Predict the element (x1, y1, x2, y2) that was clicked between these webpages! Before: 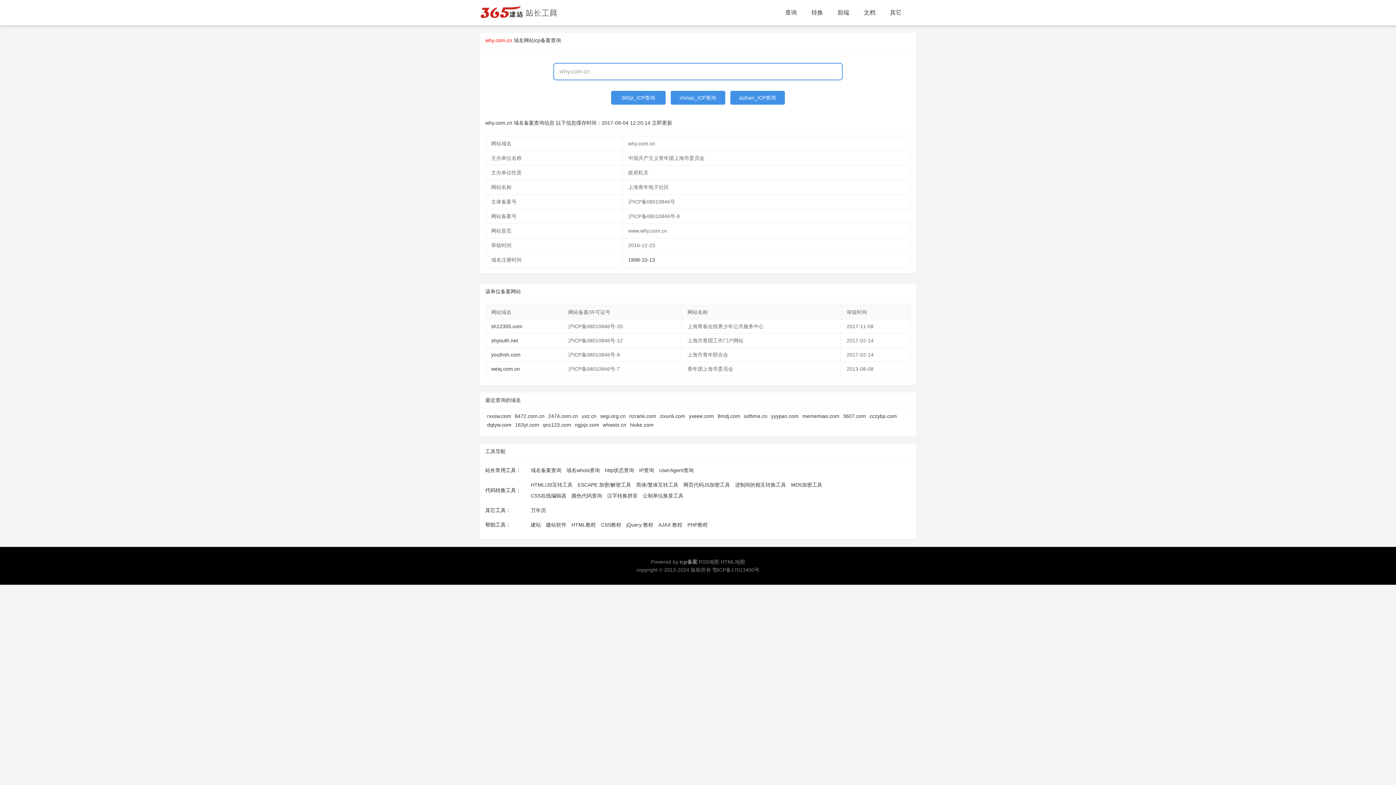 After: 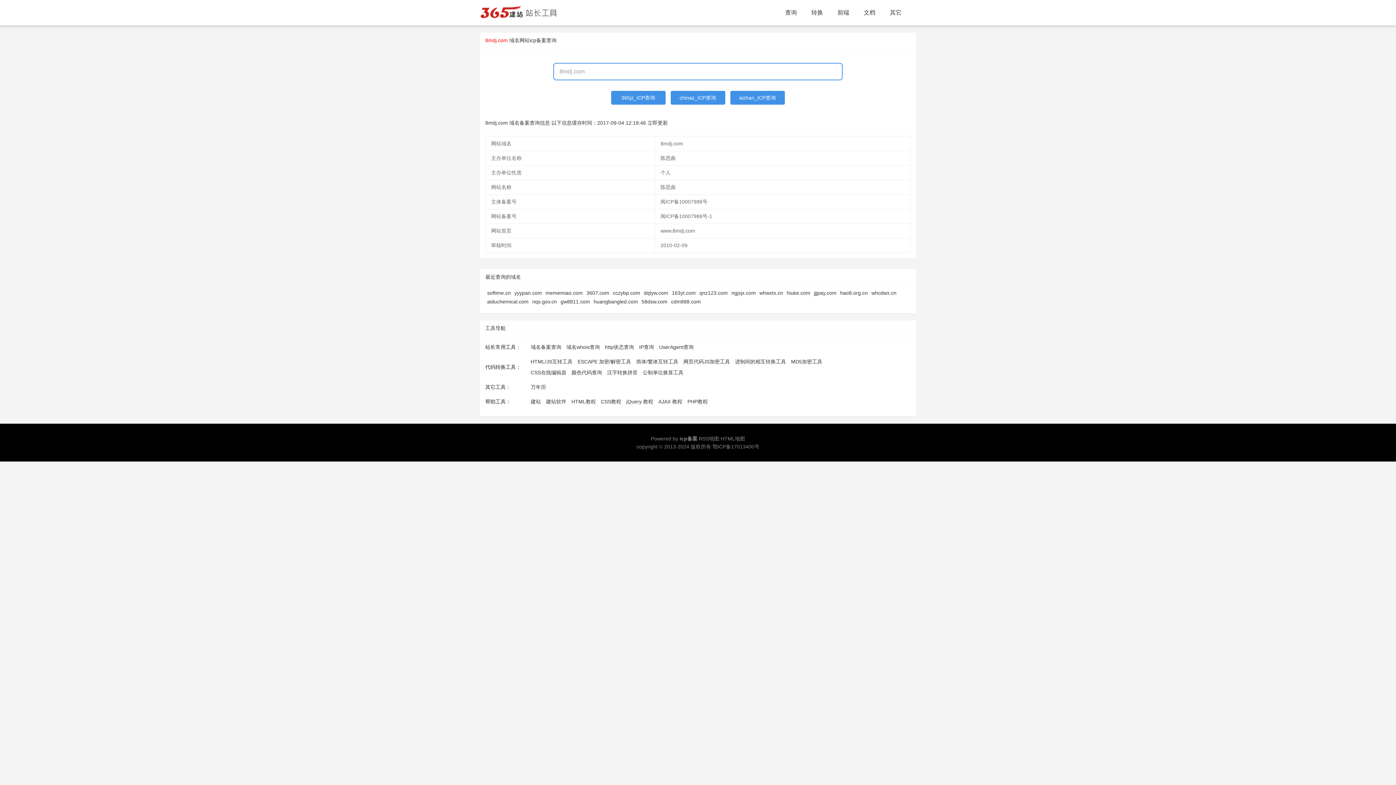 Action: label: 8mdj.com bbox: (717, 413, 740, 419)